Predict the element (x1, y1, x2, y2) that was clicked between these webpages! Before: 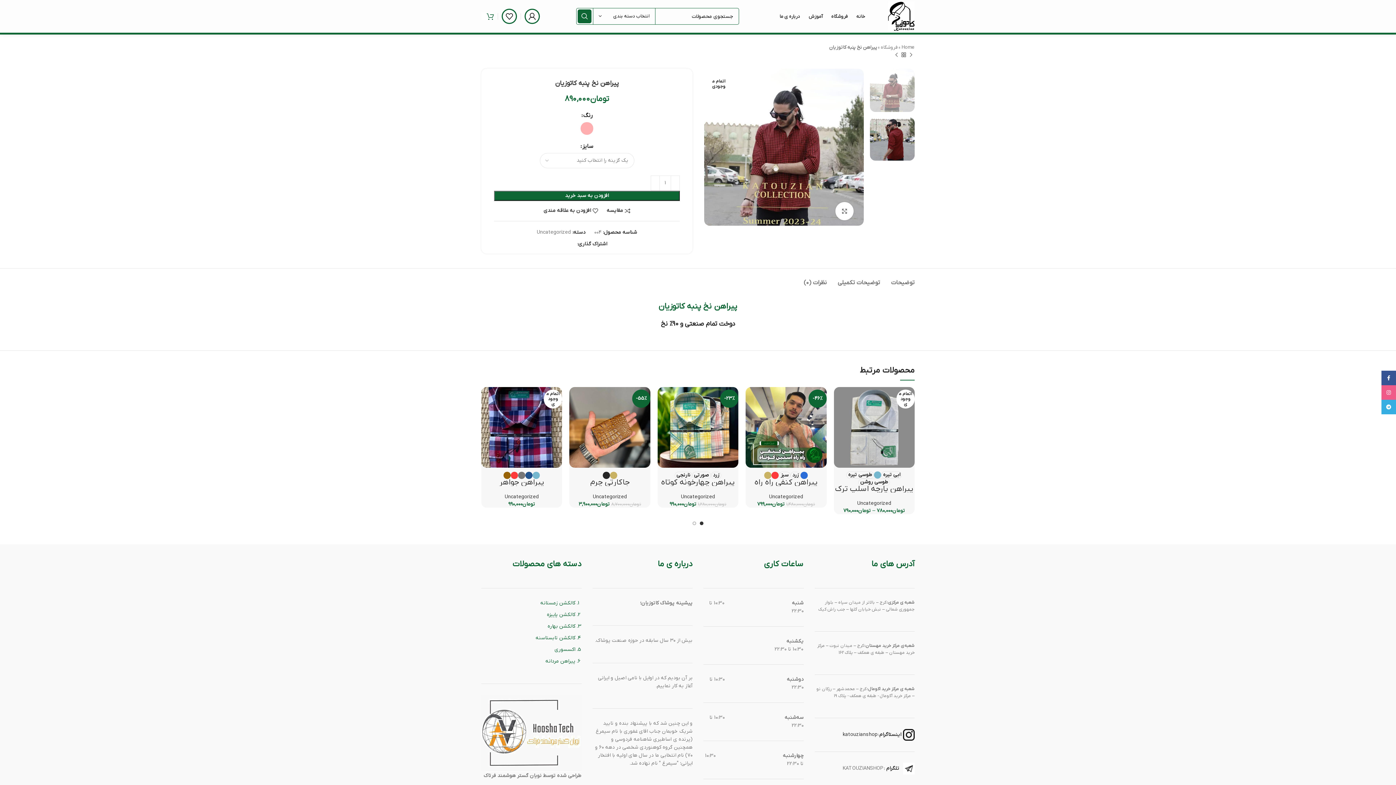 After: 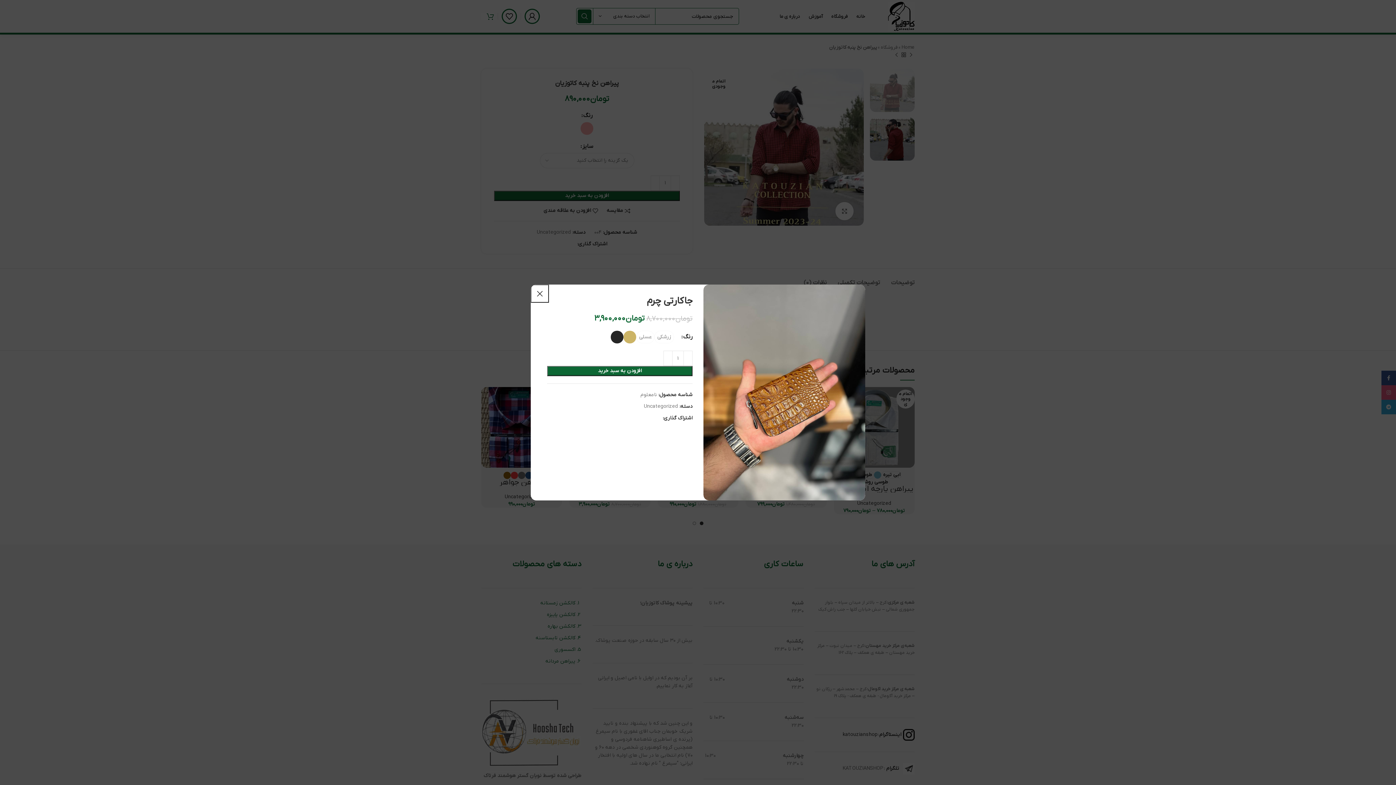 Action: label: مشاهده سریع bbox: (565, 407, 584, 423)